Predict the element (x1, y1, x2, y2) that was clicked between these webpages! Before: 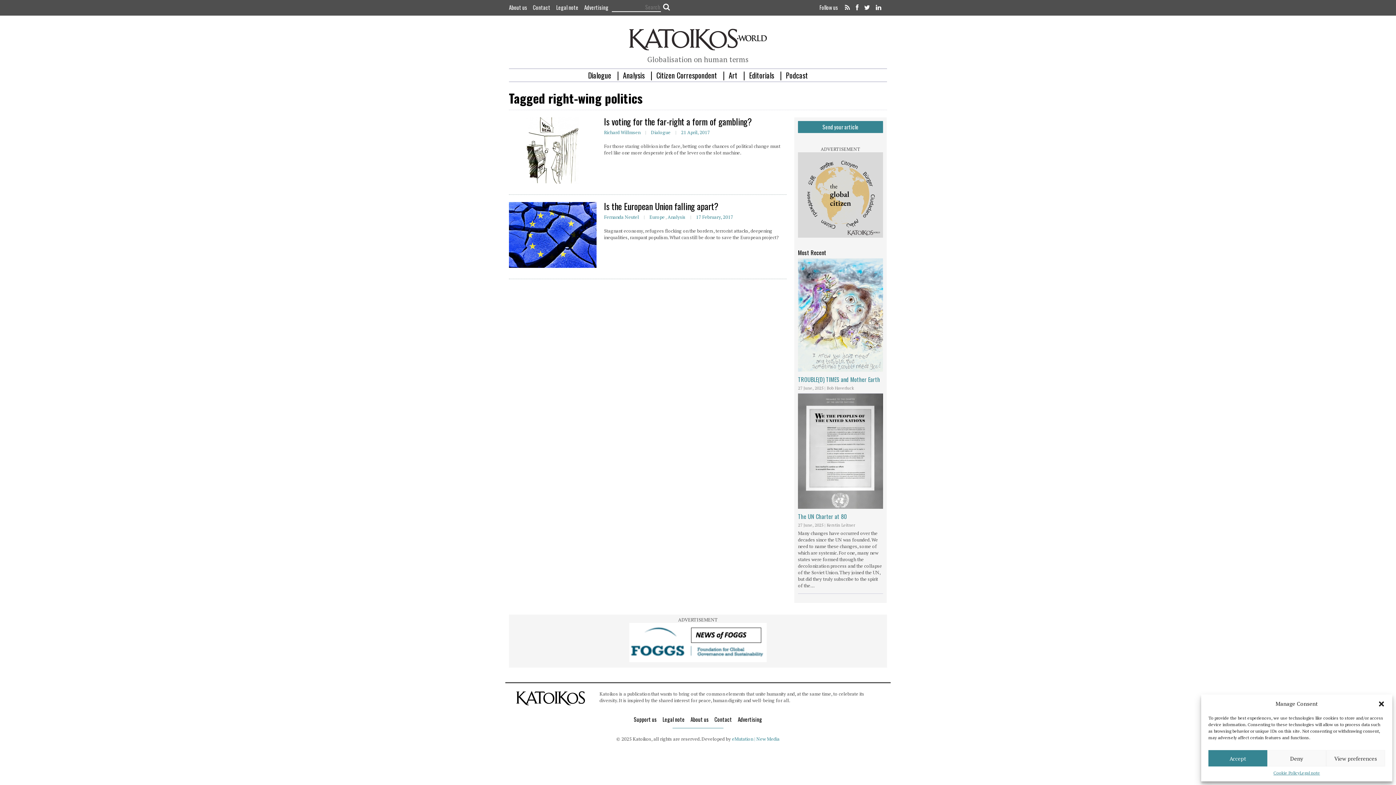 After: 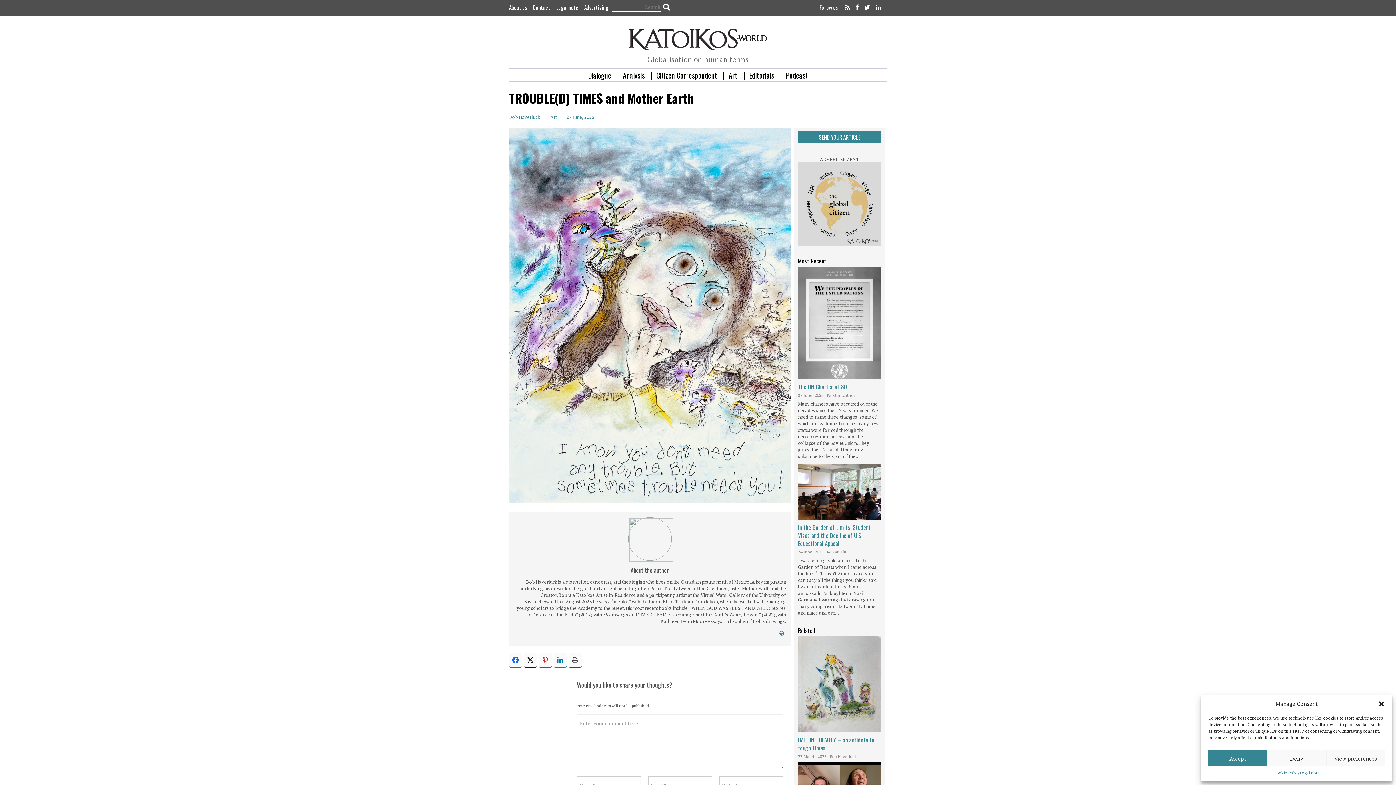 Action: bbox: (798, 311, 883, 317)